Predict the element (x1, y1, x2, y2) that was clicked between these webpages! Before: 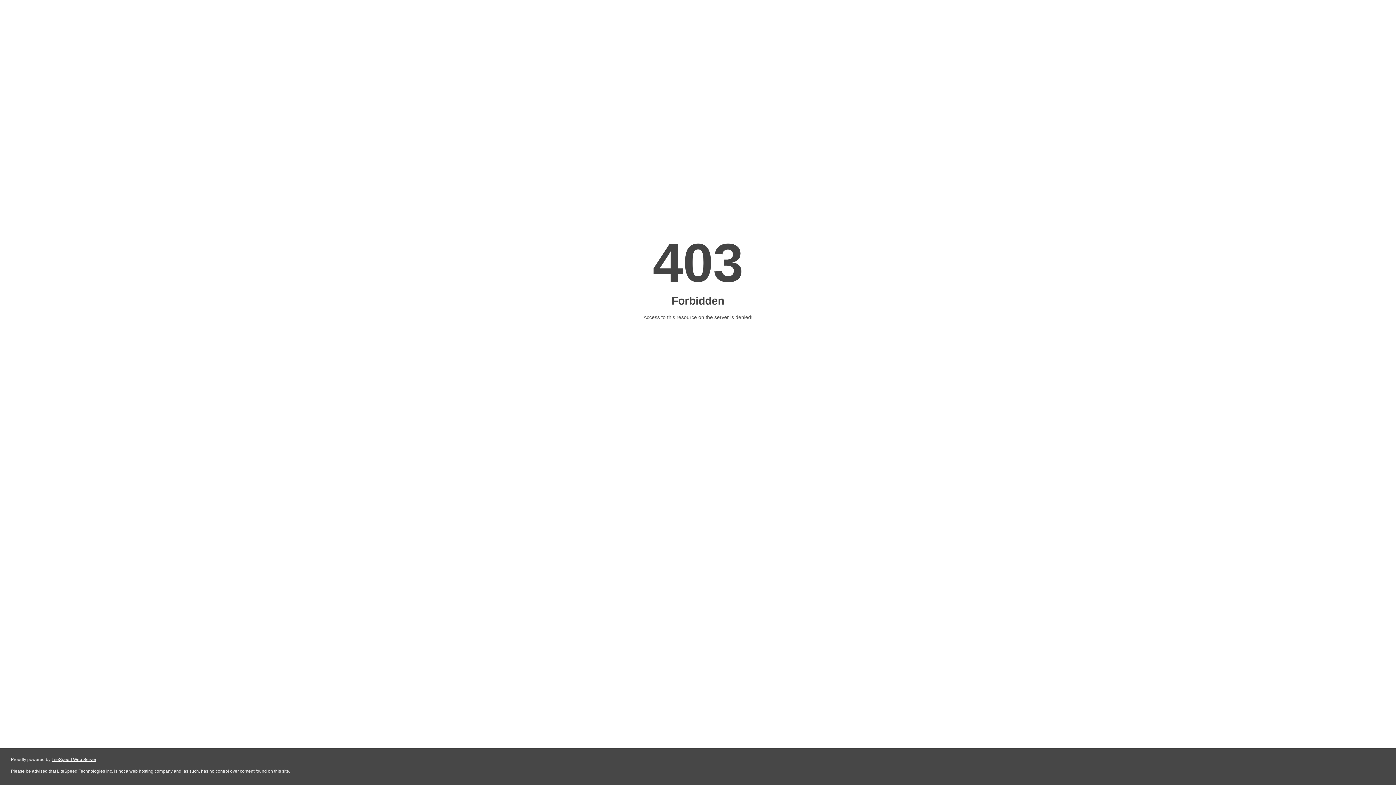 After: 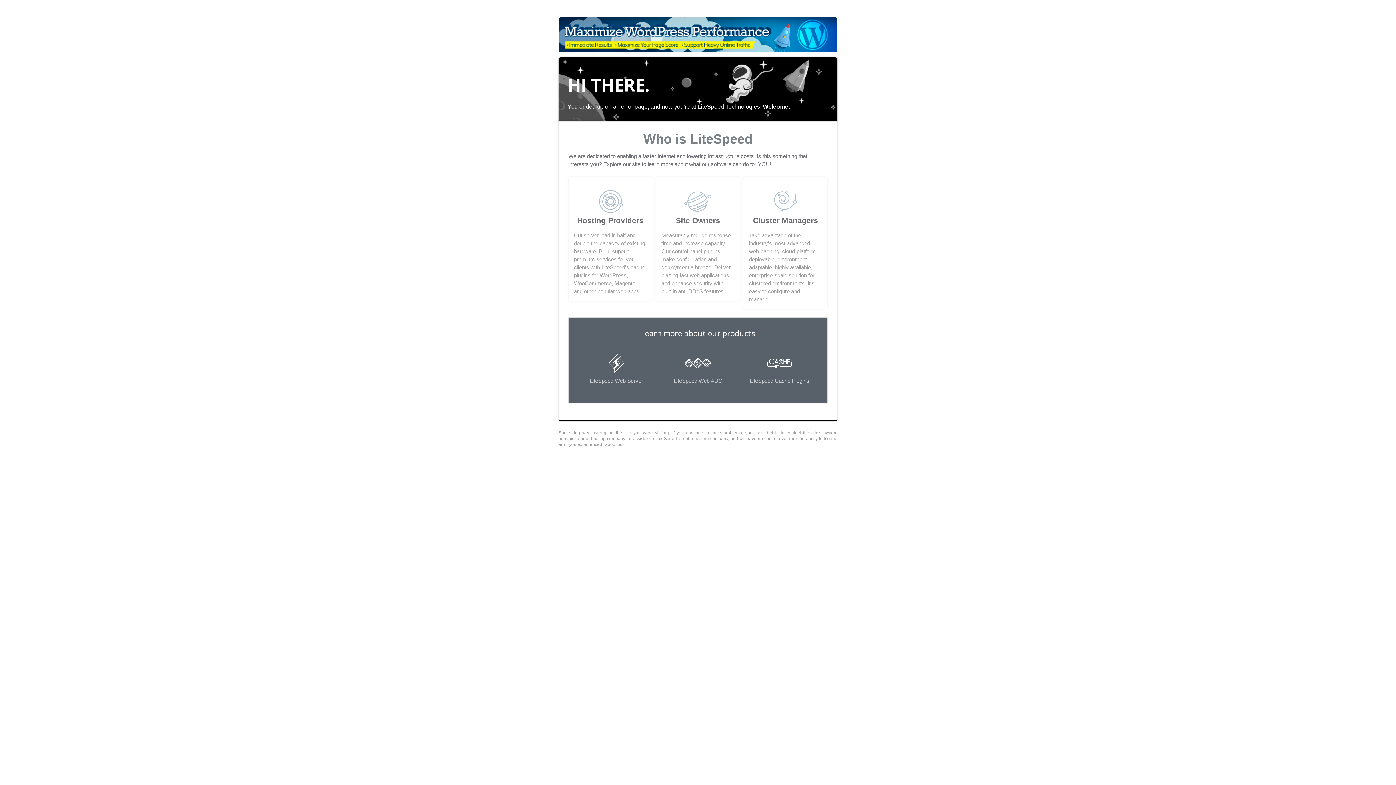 Action: label: LiteSpeed Web Server bbox: (51, 757, 96, 762)